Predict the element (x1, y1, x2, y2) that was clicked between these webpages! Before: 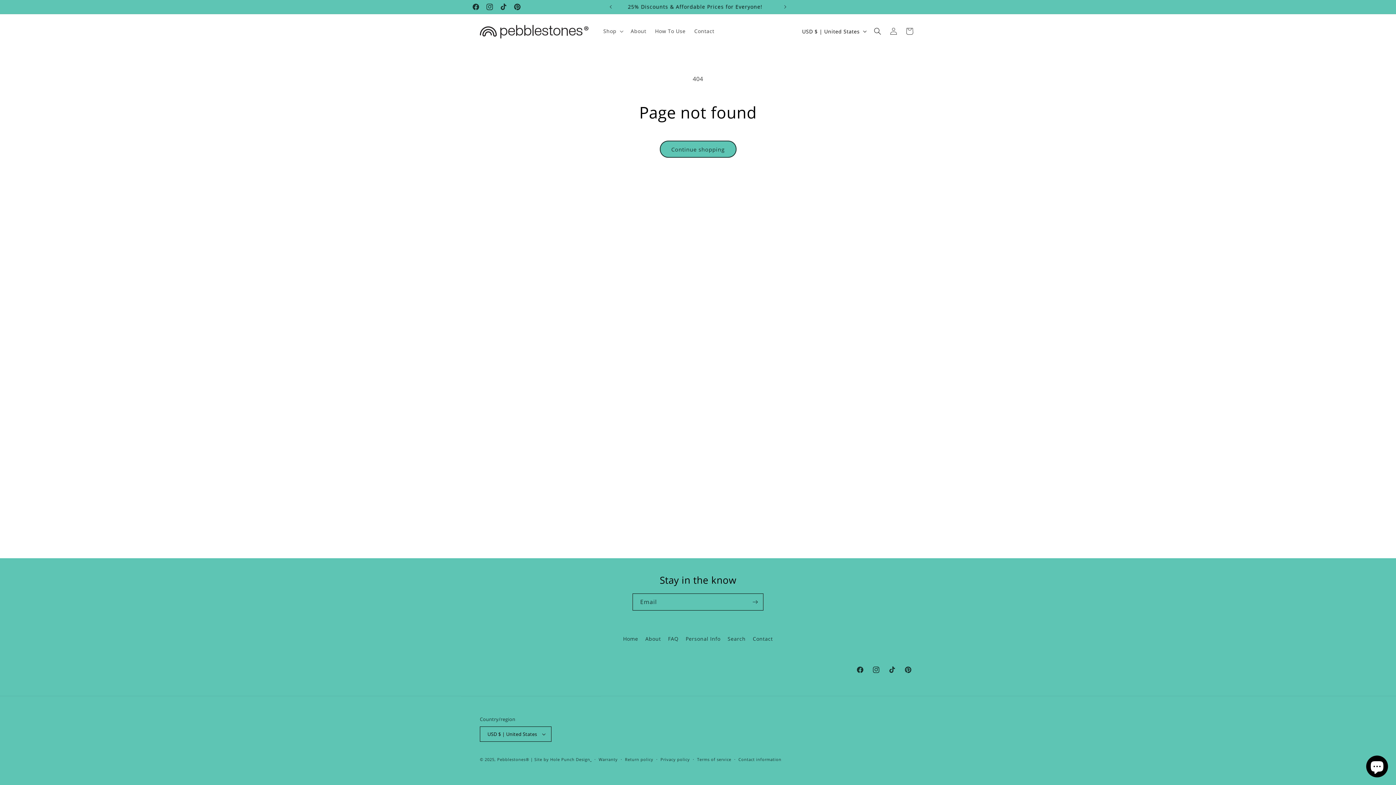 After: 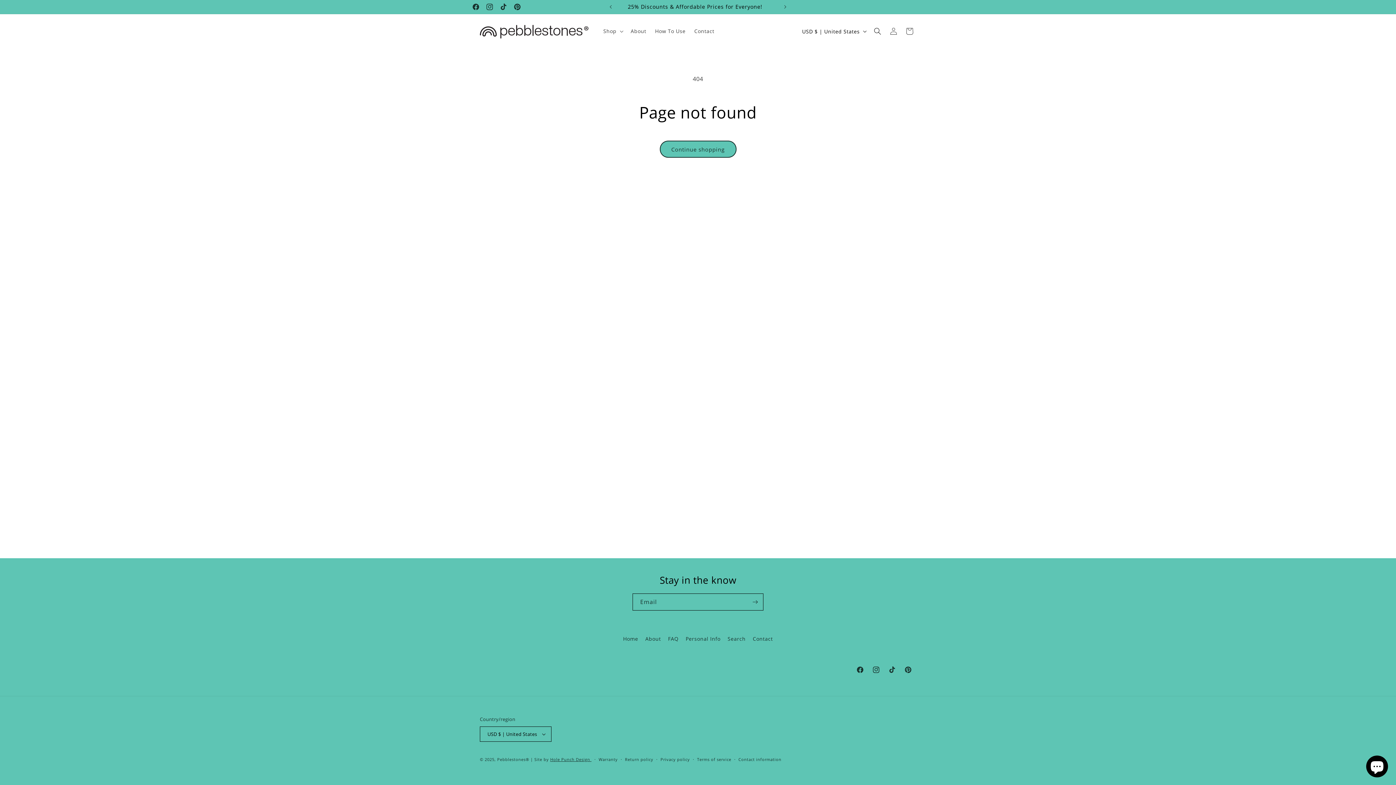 Action: label: Hole Punch Design bbox: (550, 757, 590, 762)